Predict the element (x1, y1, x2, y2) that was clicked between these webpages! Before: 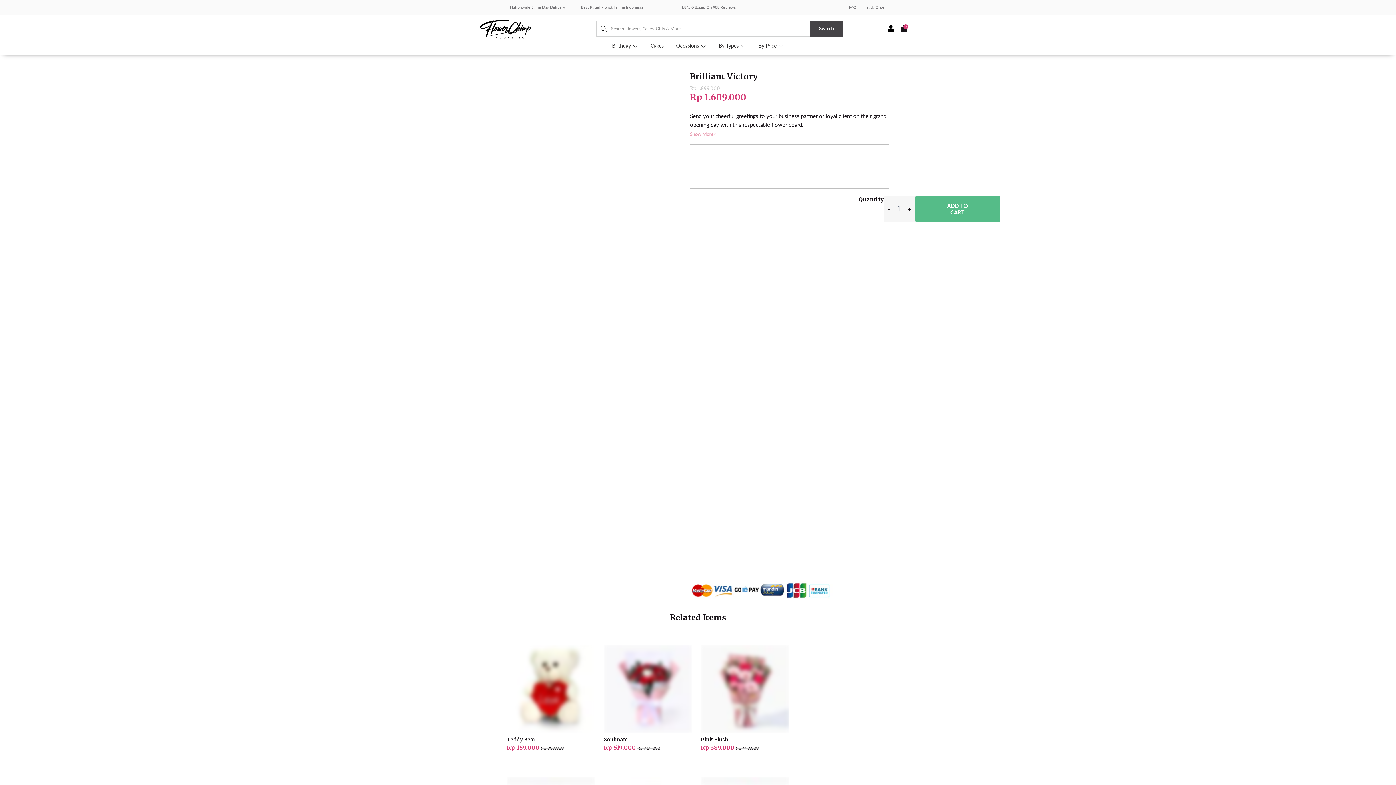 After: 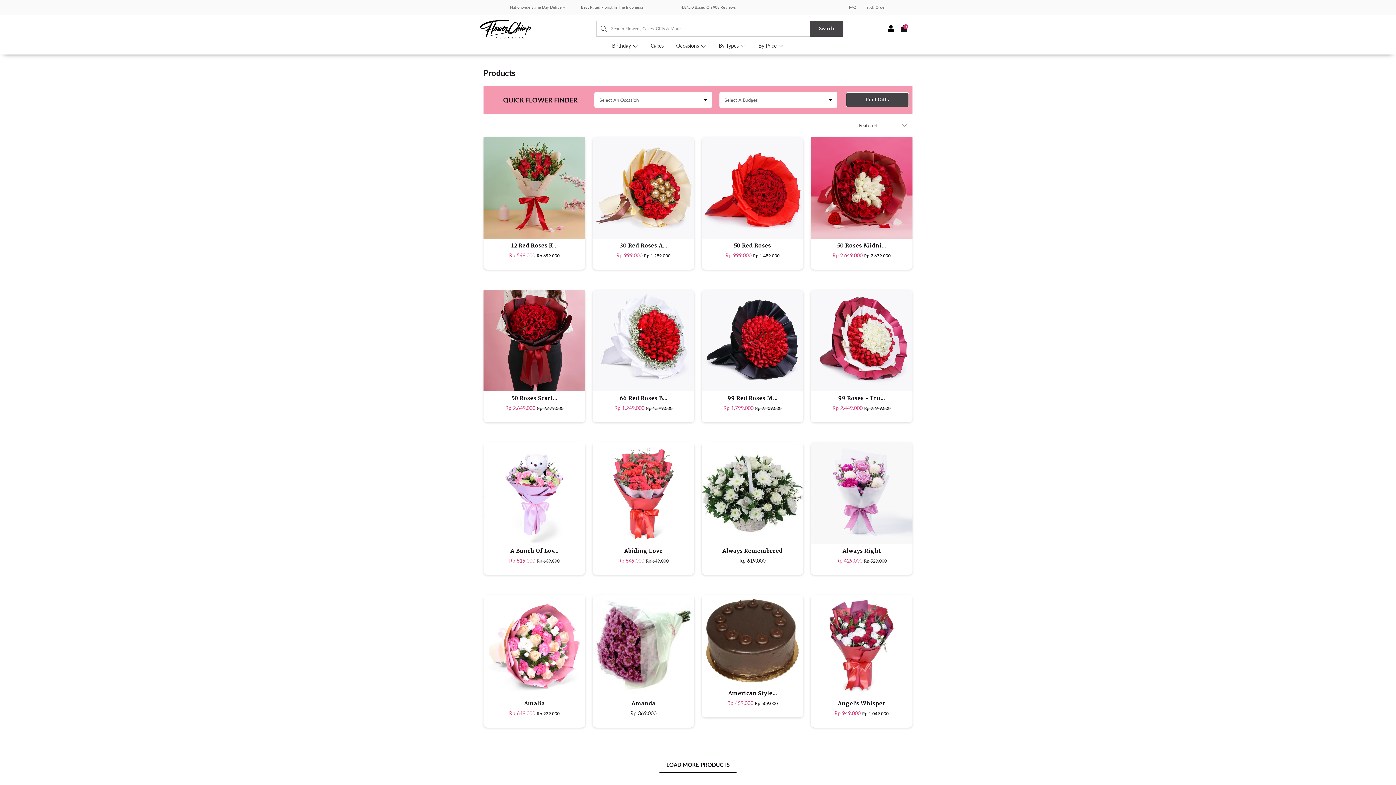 Action: label: By Price  bbox: (758, 42, 784, 48)